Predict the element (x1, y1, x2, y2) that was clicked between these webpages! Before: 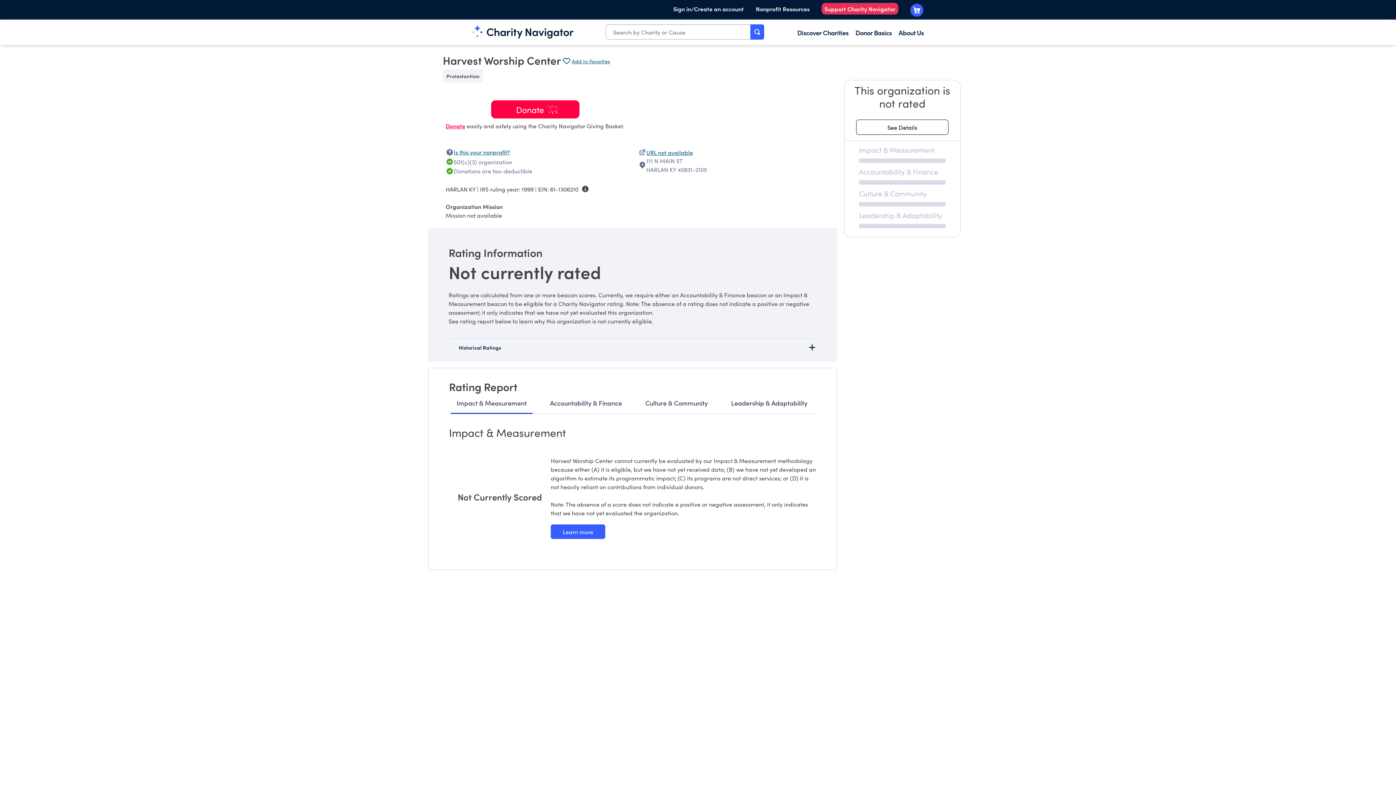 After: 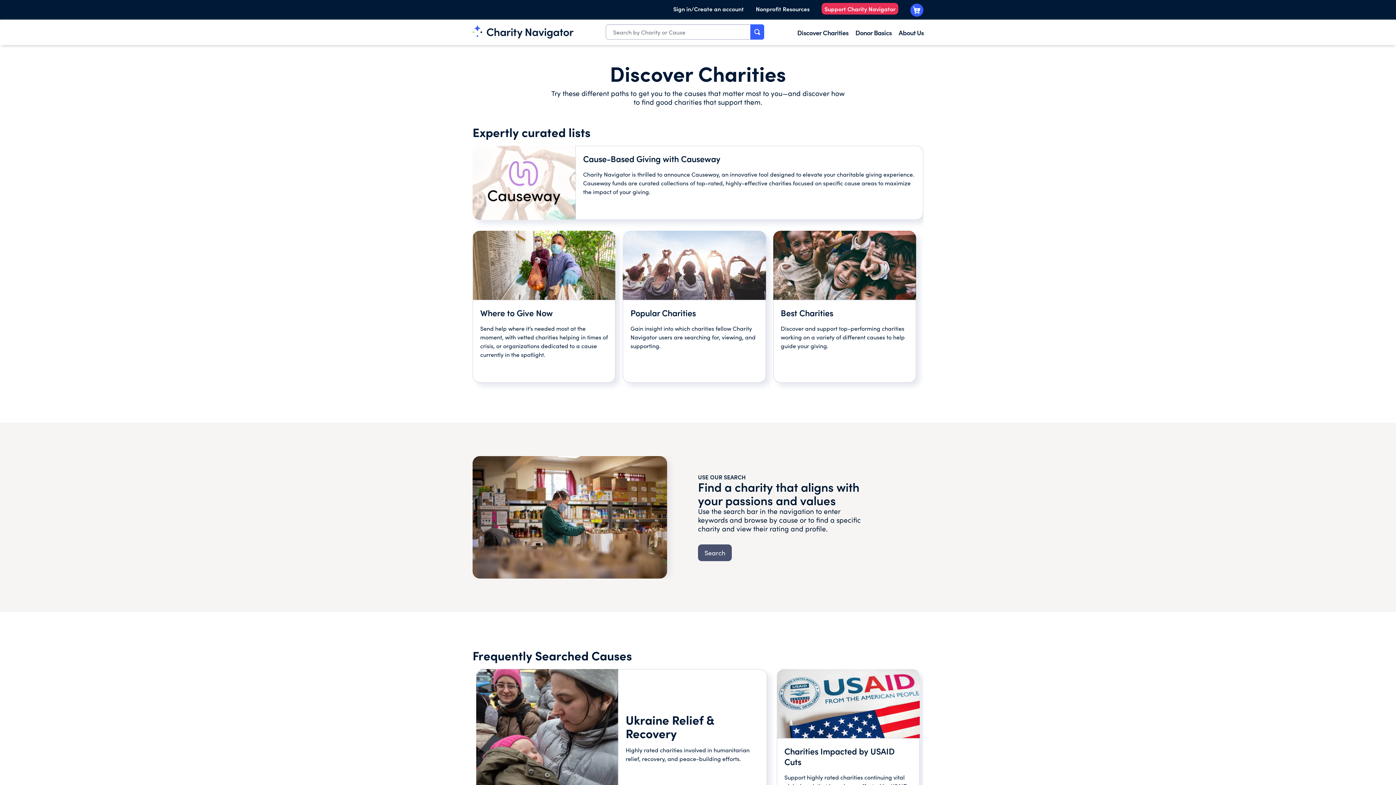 Action: label: Discover Charities bbox: (797, 28, 848, 37)